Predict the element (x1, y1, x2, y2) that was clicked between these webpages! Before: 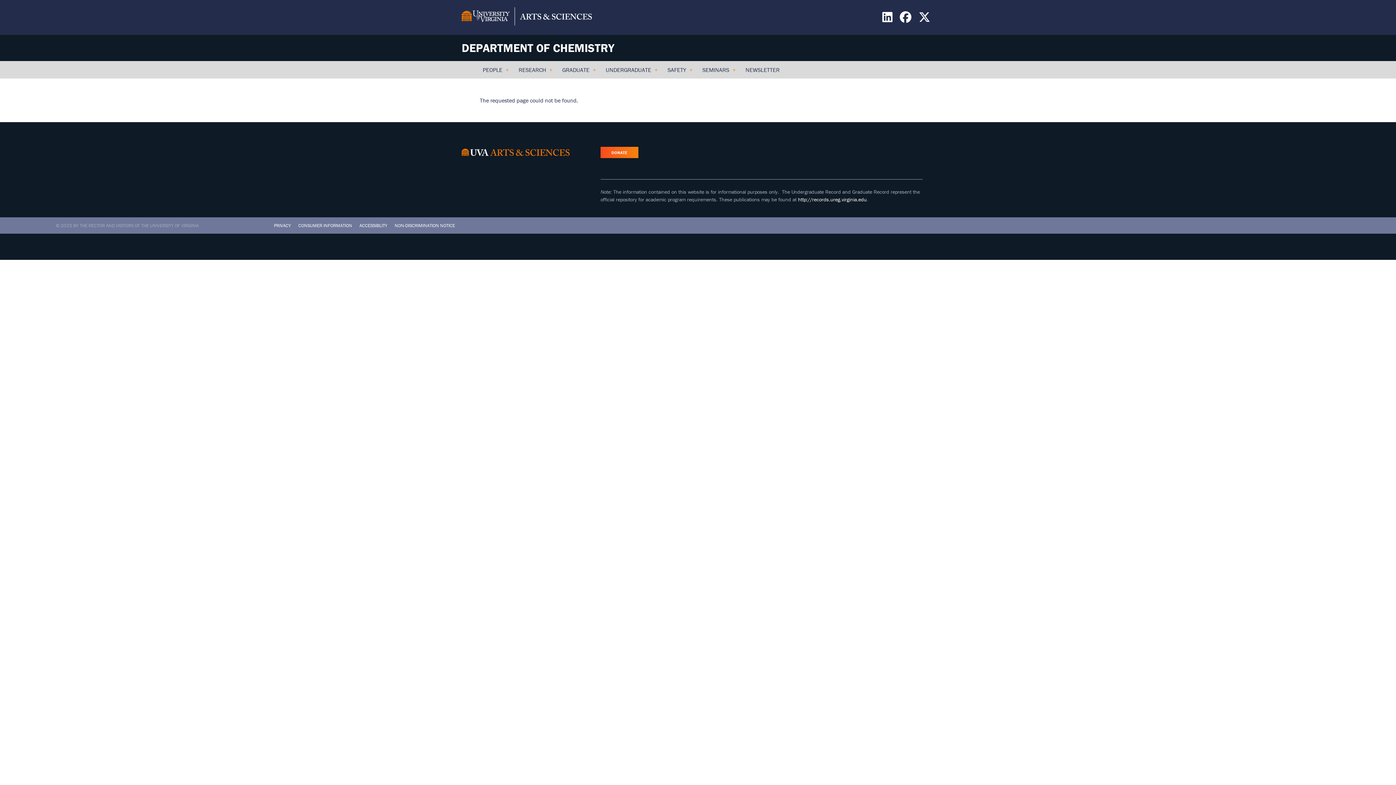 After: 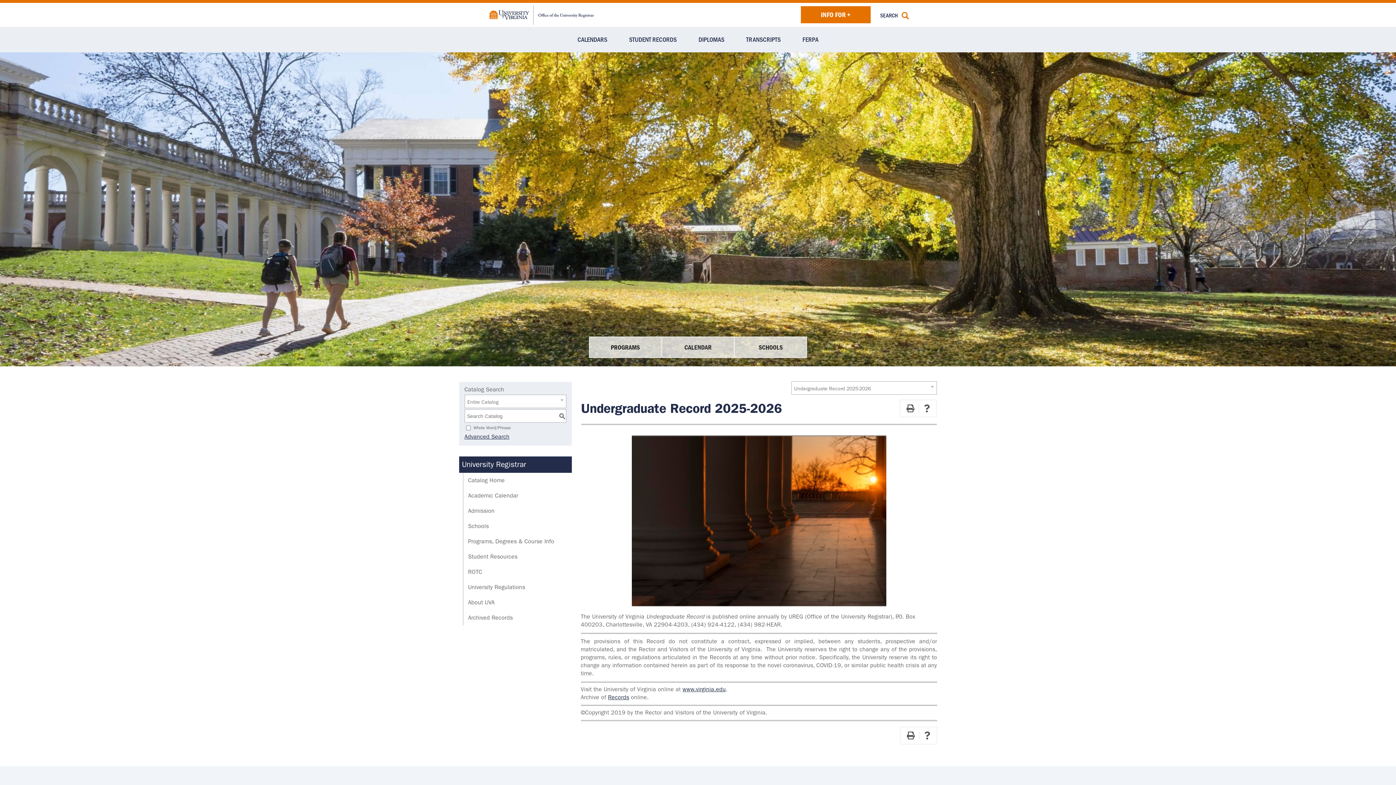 Action: bbox: (798, 196, 866, 202) label: http://records.ureg.virginia.edu